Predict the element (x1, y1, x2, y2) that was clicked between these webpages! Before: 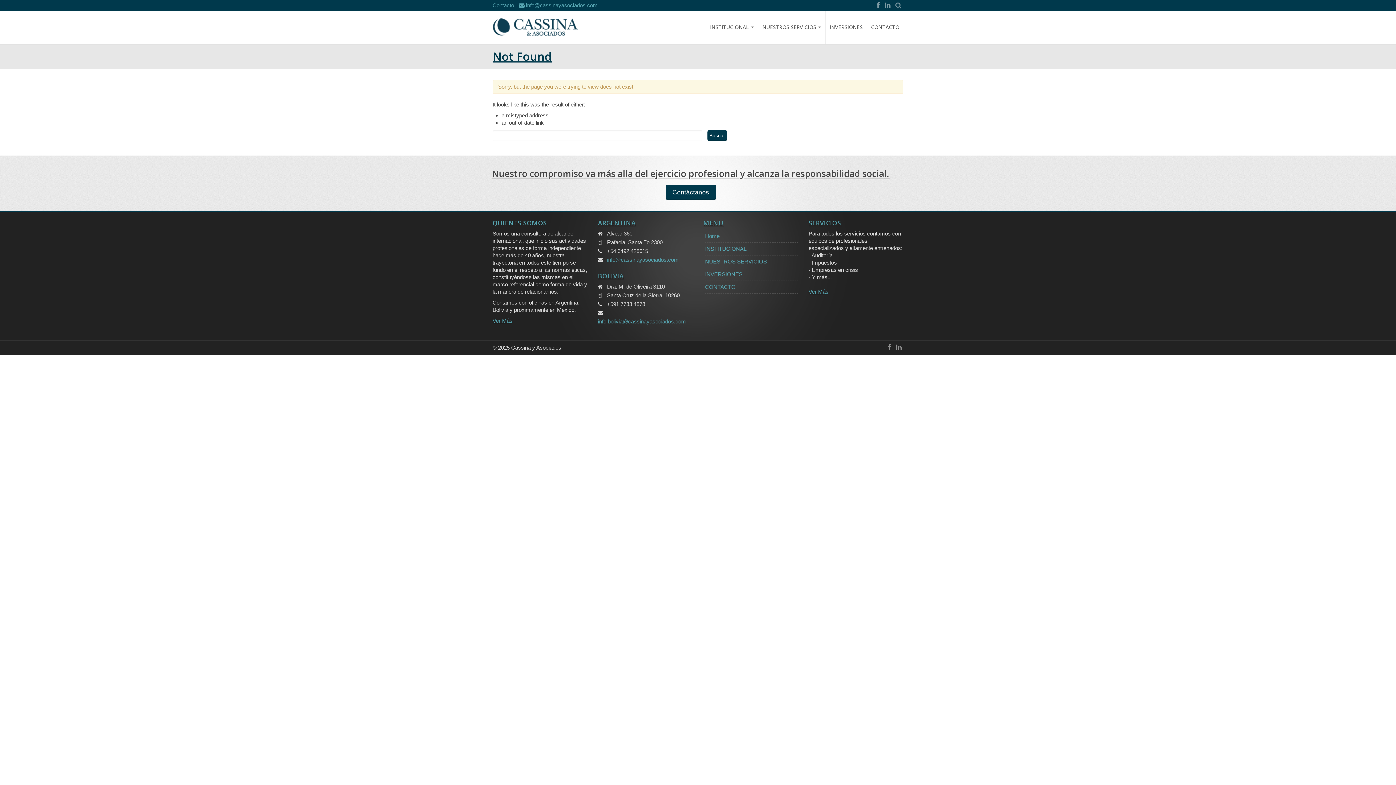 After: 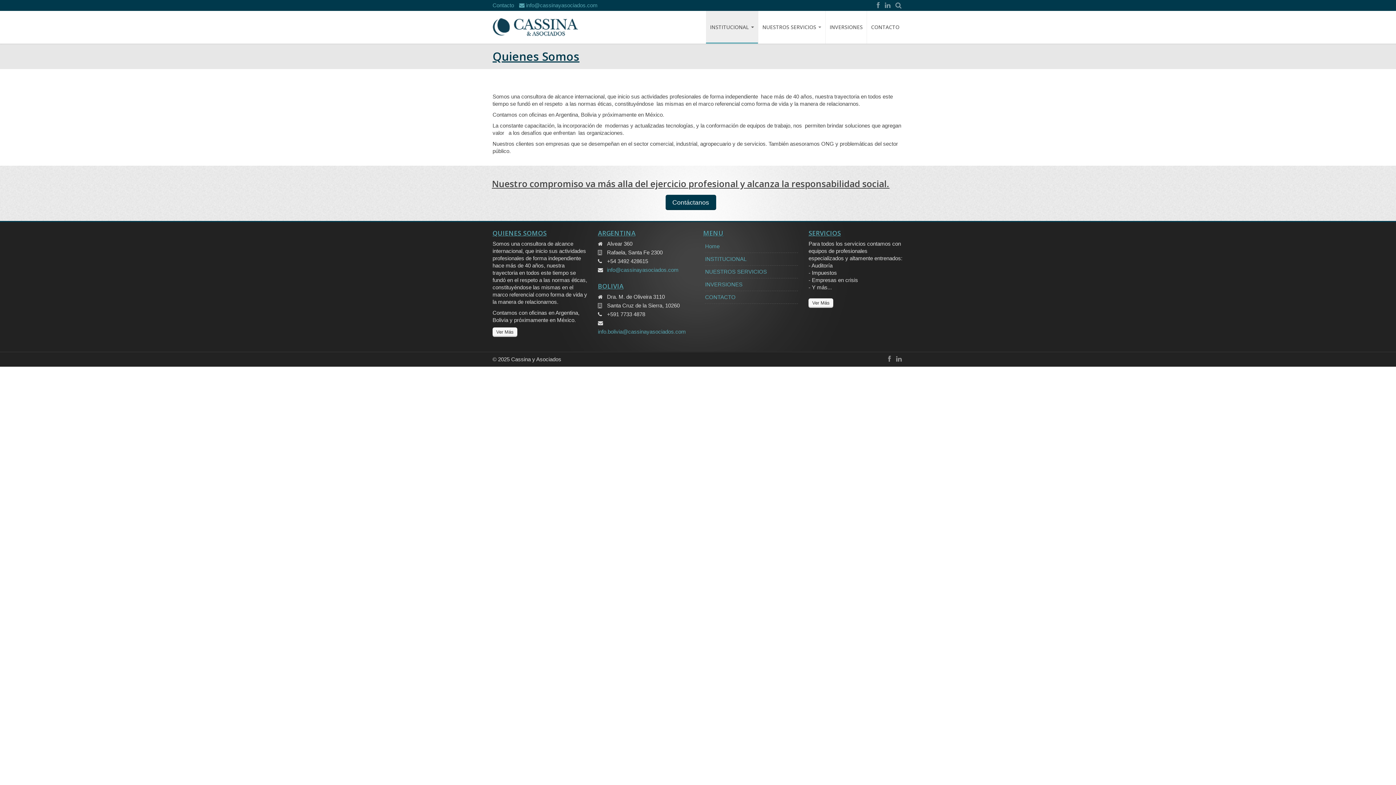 Action: bbox: (705, 245, 746, 252) label: INSTITUCIONAL